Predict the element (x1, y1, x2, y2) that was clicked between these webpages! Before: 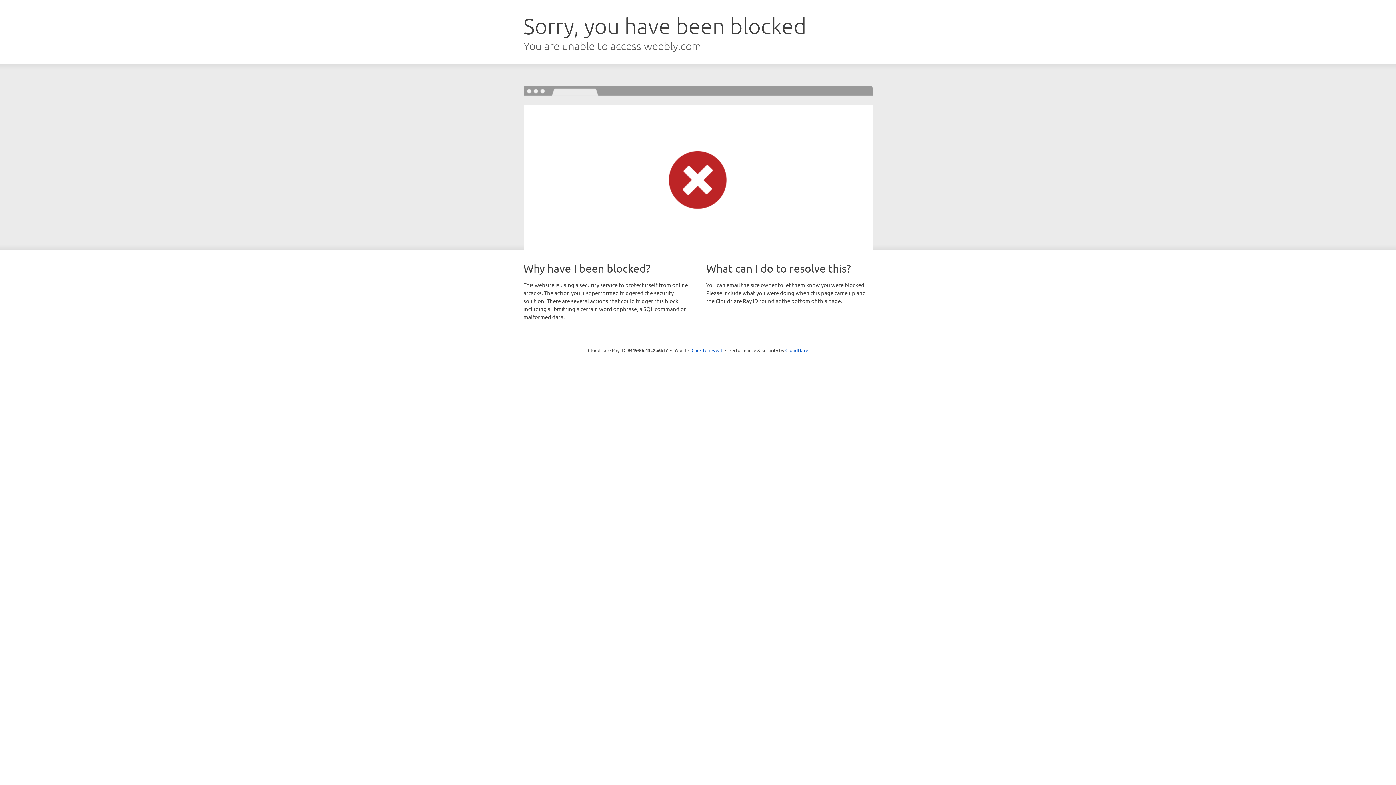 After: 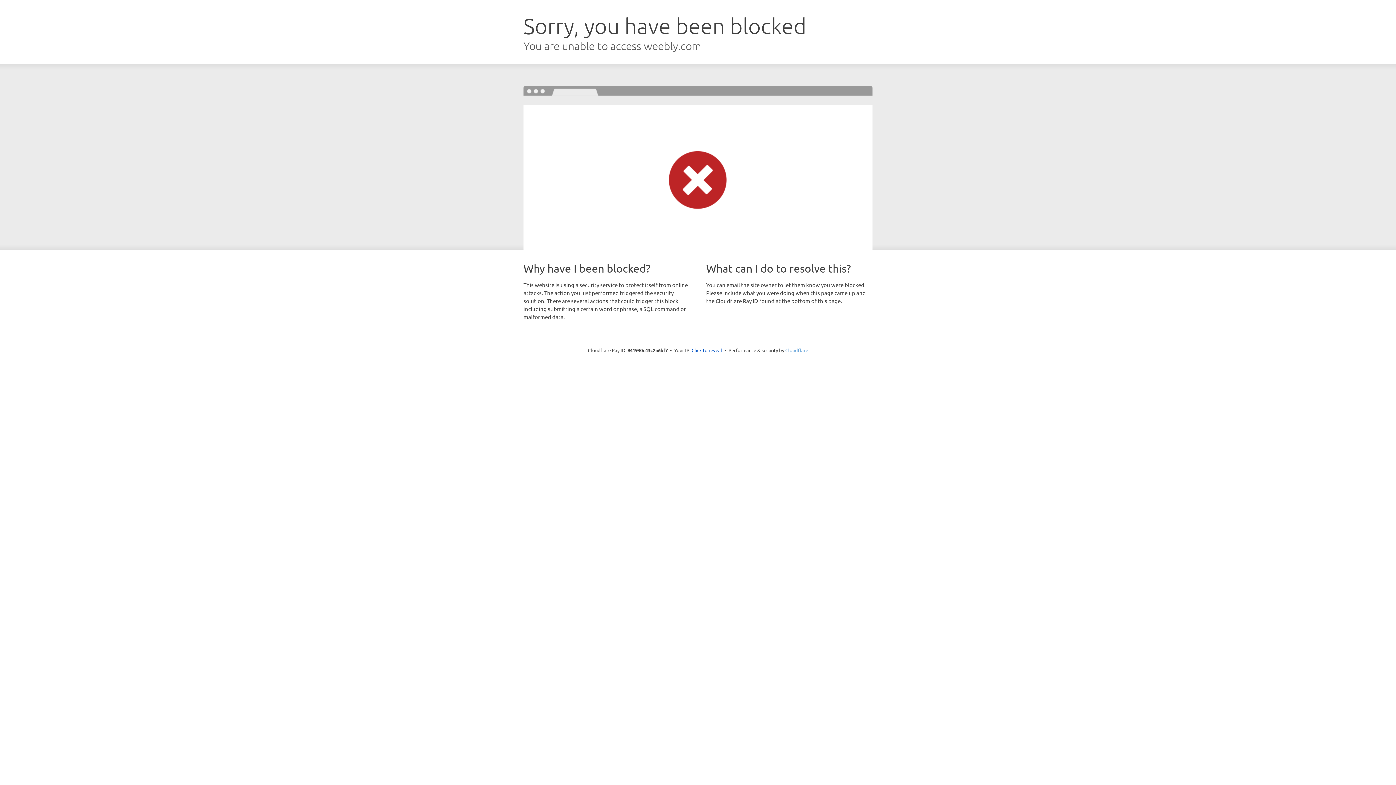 Action: bbox: (785, 347, 808, 353) label: Cloudflare